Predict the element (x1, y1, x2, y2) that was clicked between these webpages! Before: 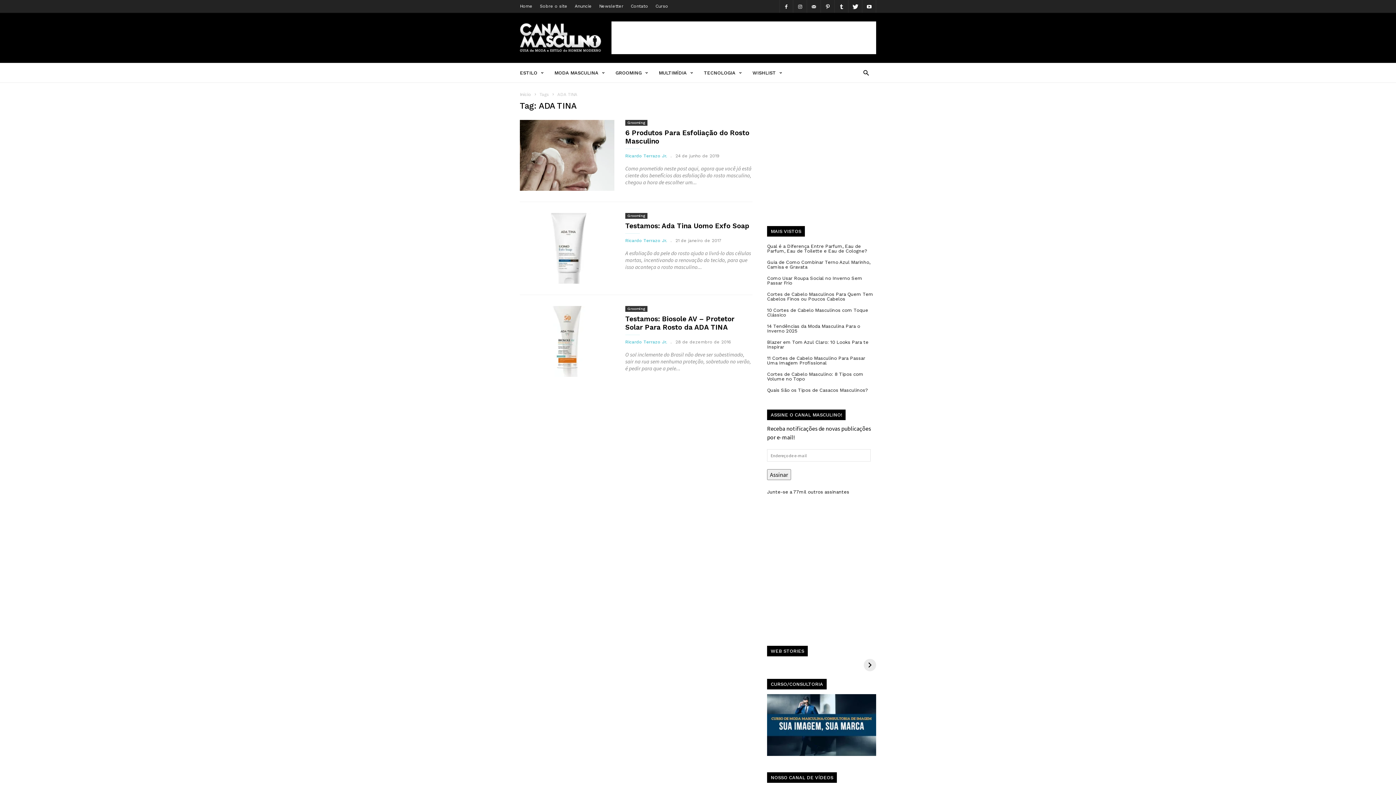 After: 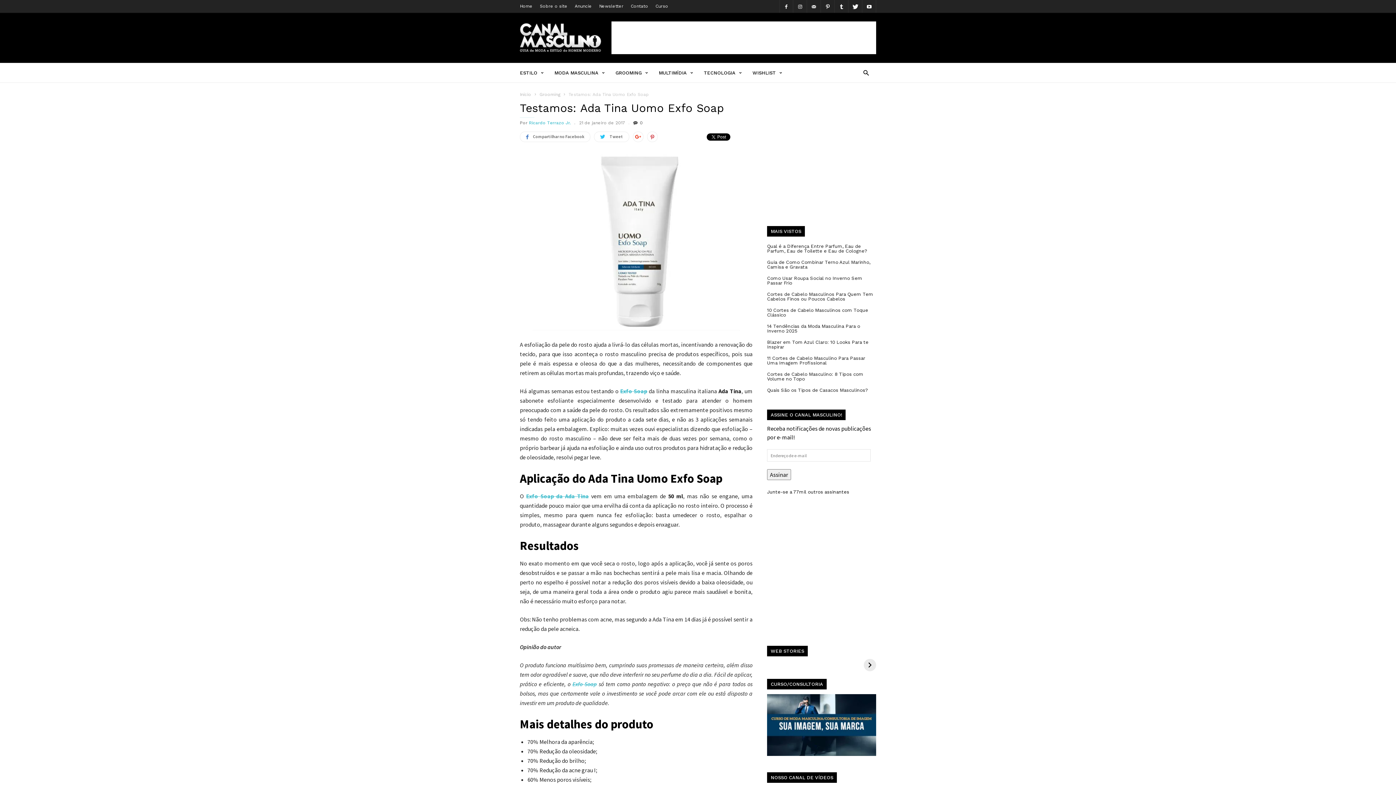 Action: bbox: (520, 213, 614, 284)